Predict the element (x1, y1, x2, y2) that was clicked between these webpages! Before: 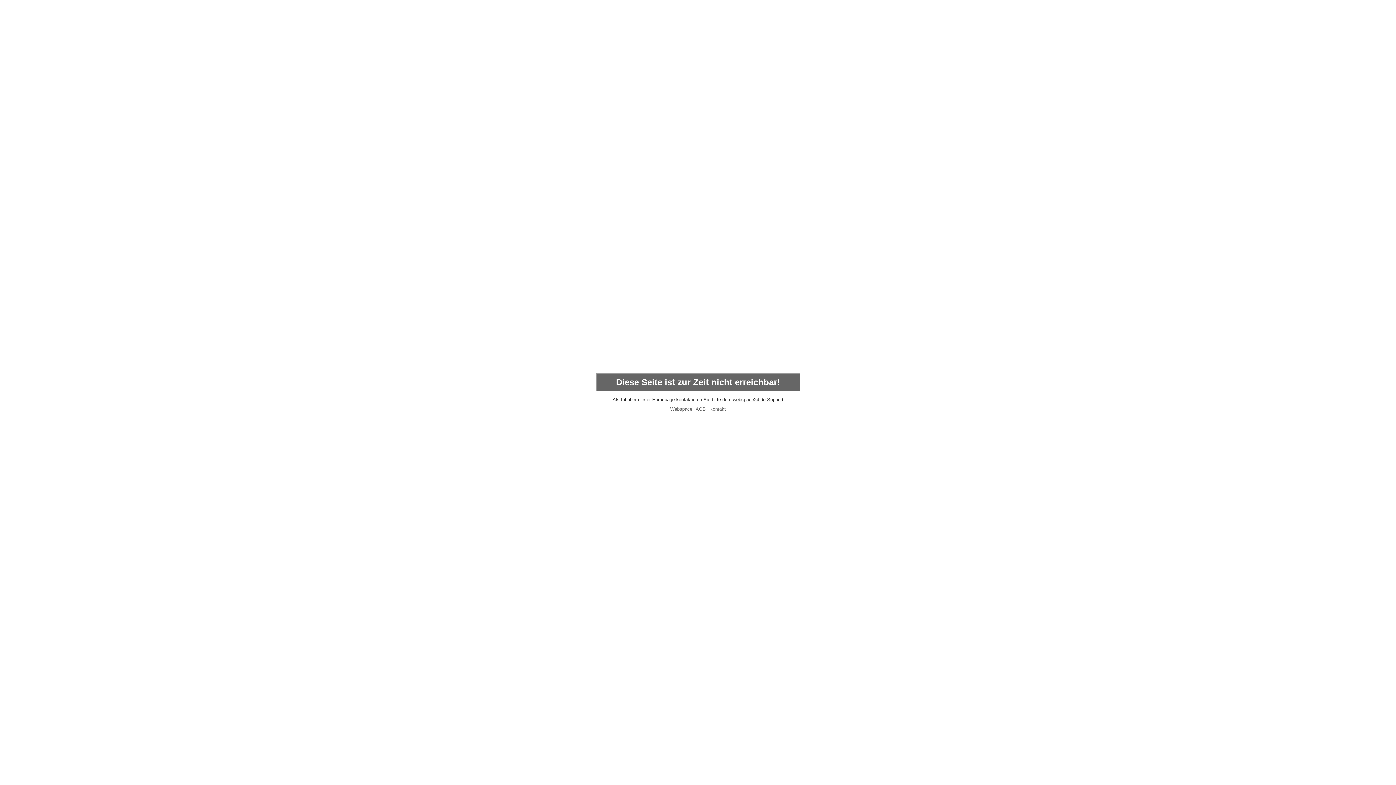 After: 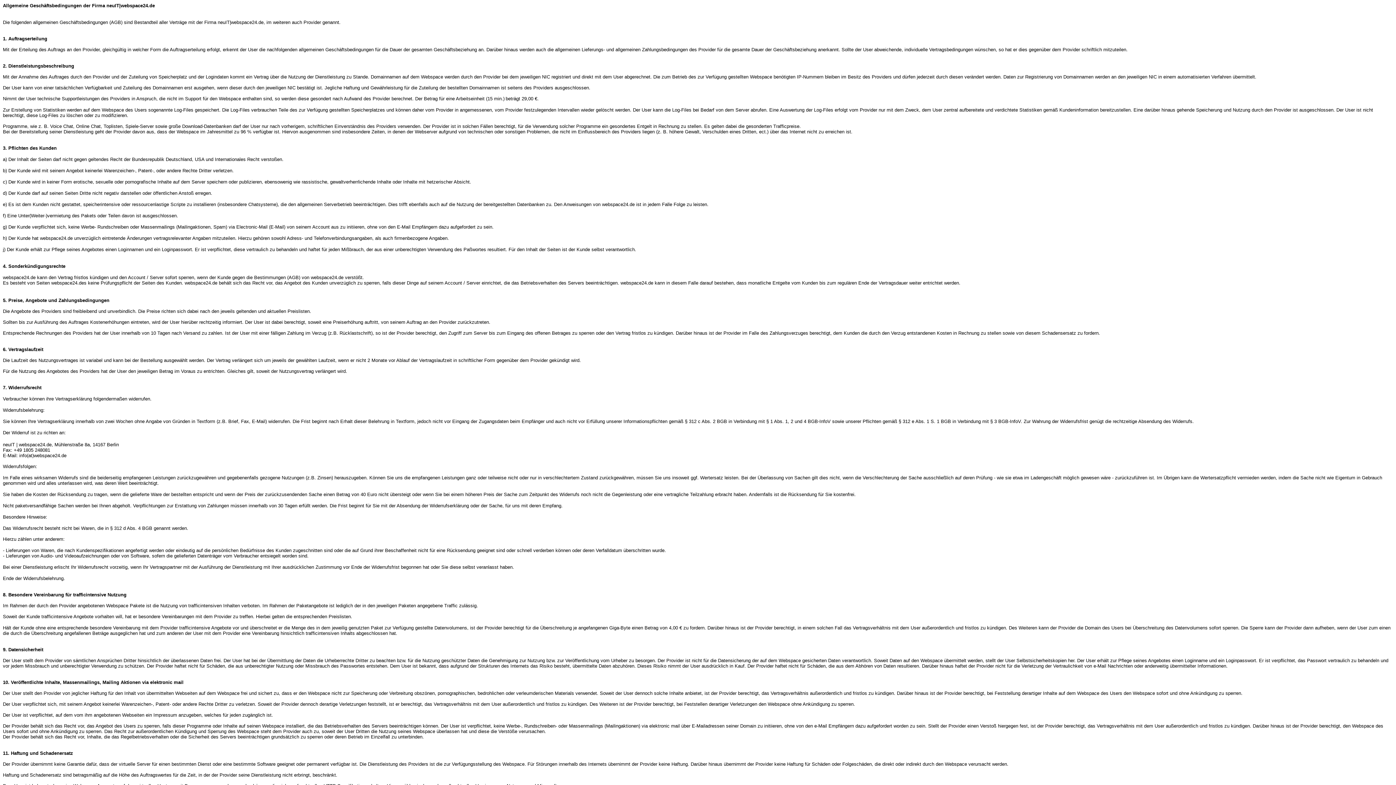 Action: bbox: (695, 406, 706, 412) label: AGB